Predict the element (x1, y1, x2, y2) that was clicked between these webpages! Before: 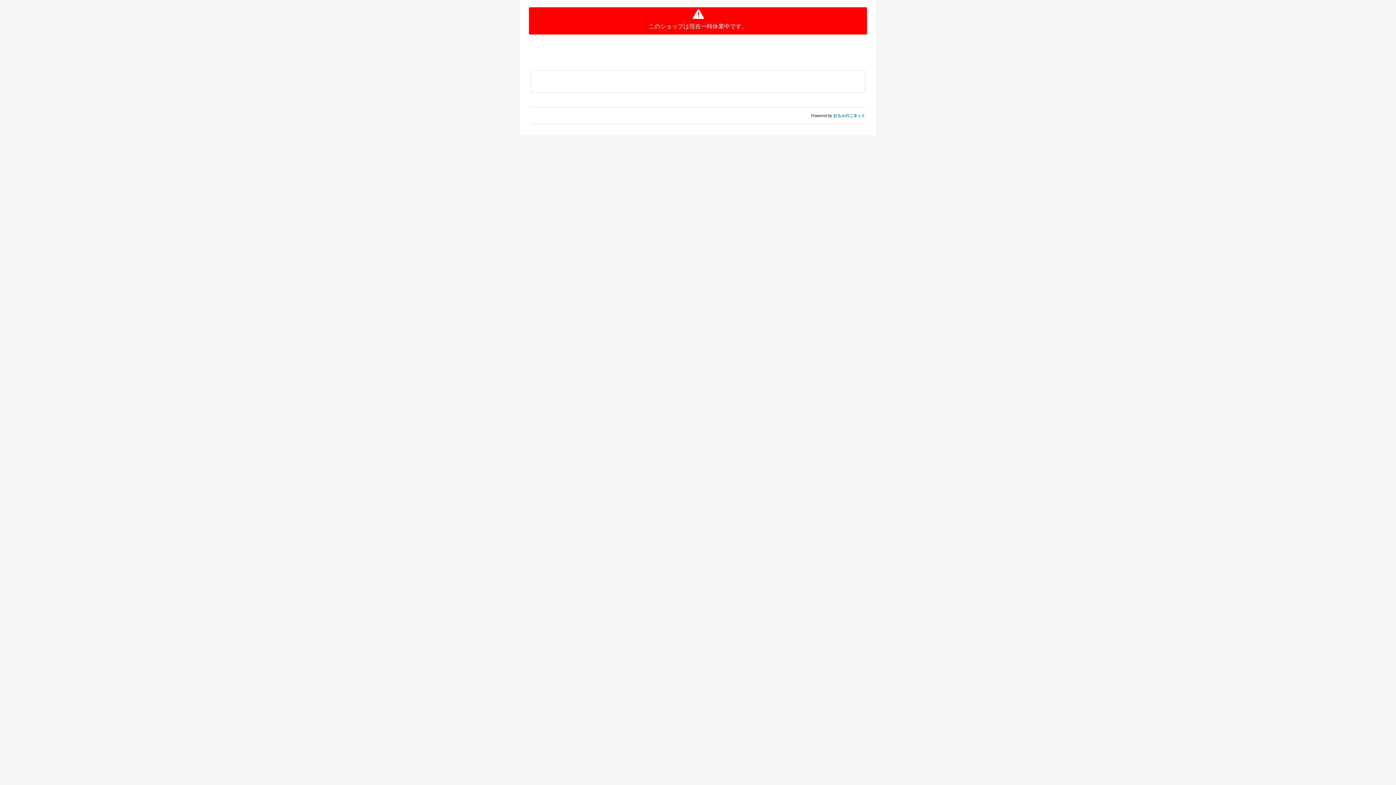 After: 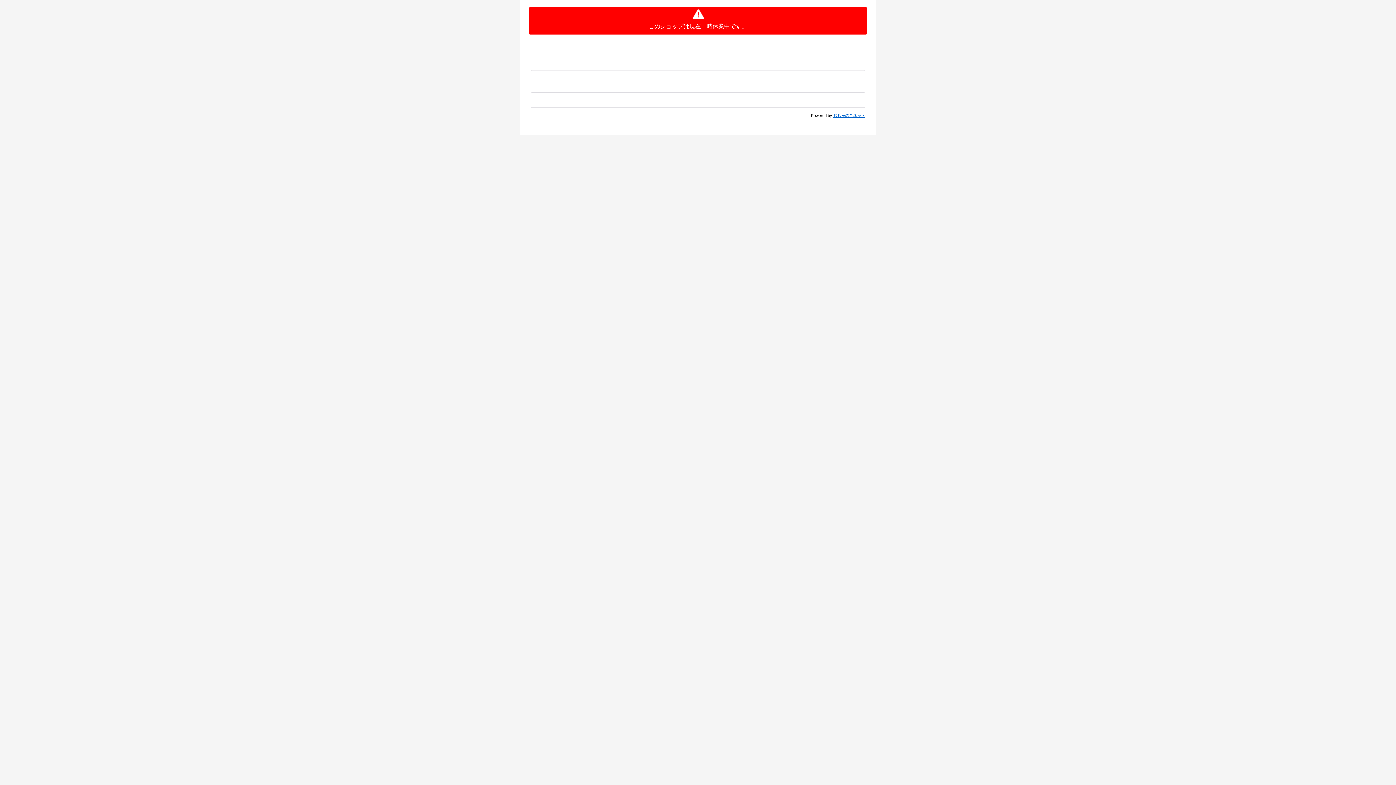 Action: bbox: (833, 113, 865, 117) label: おちゃのこネット